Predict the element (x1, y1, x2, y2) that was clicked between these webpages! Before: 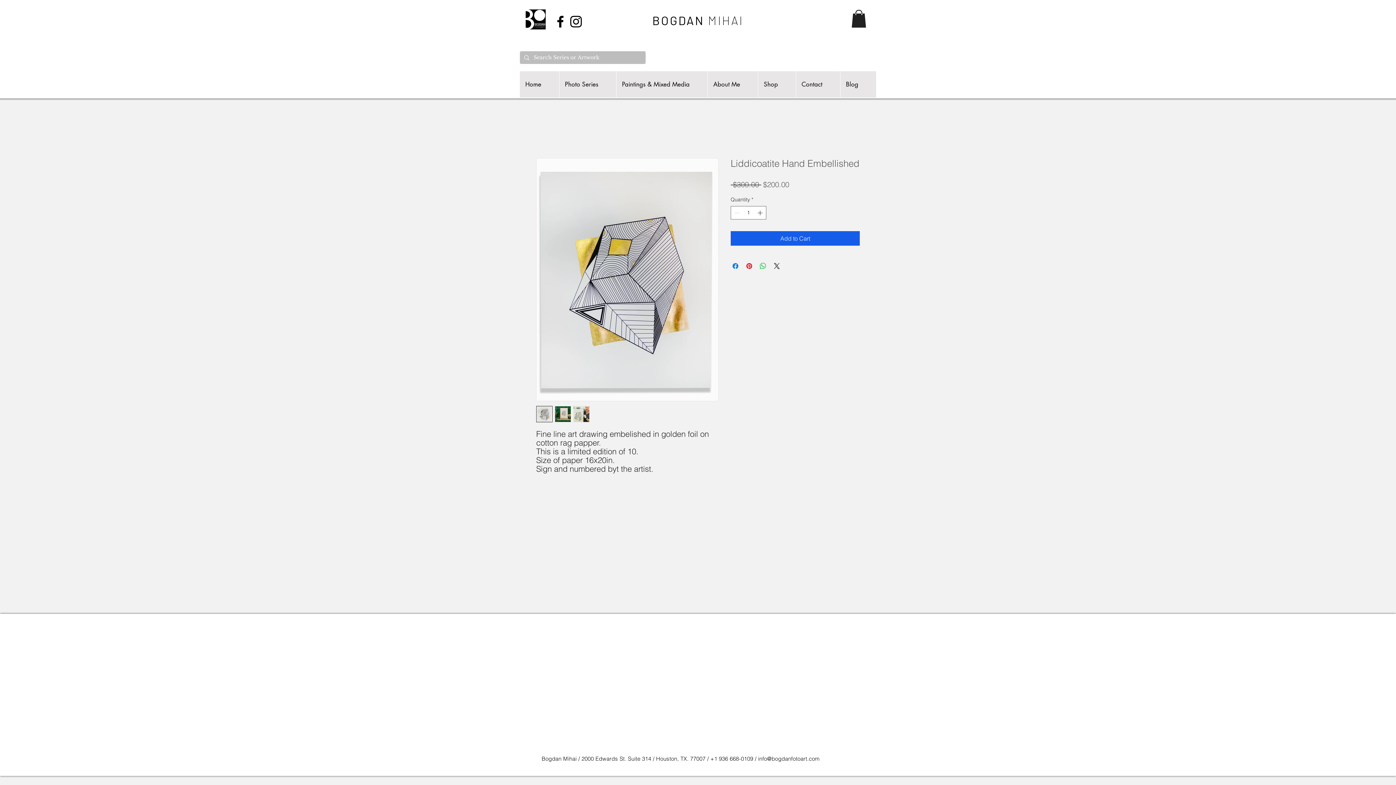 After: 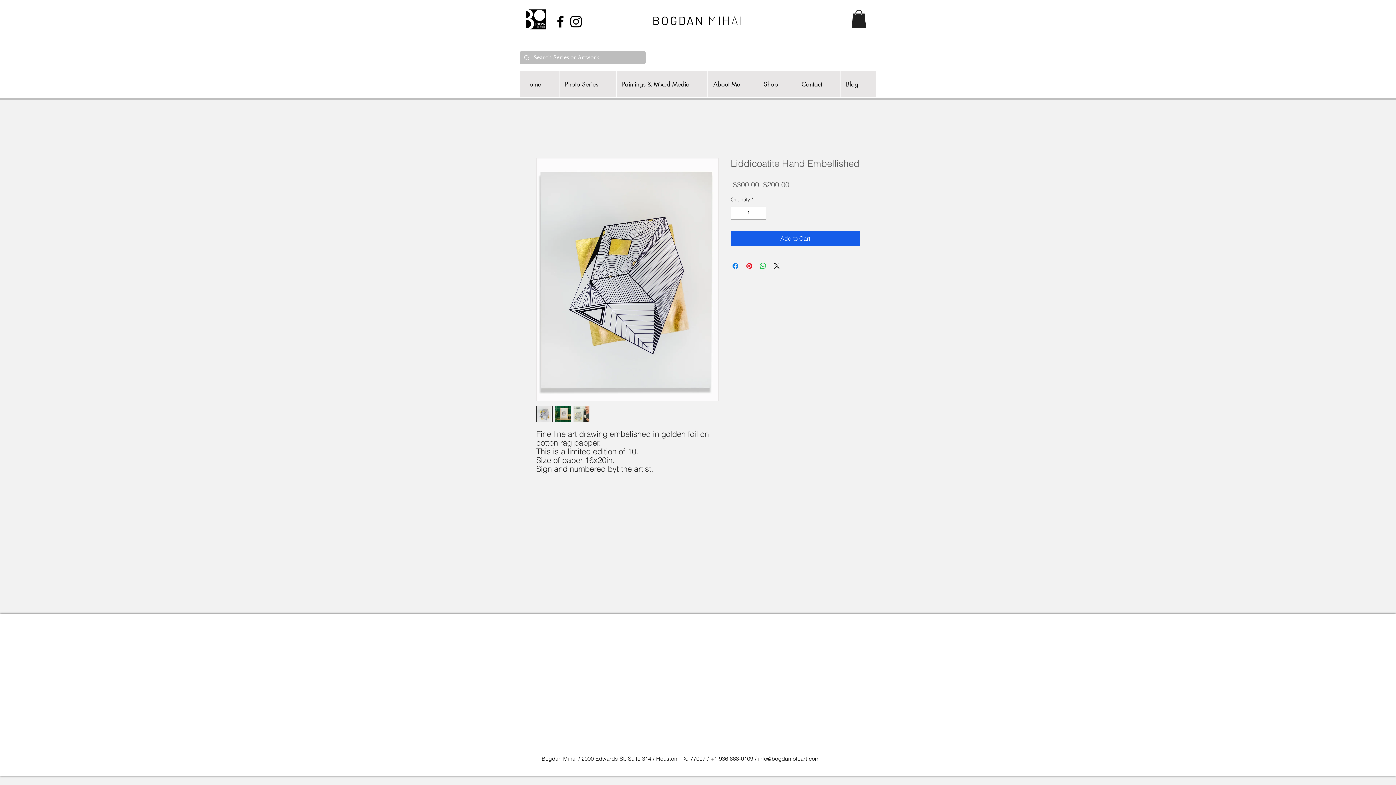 Action: bbox: (573, 406, 589, 422)